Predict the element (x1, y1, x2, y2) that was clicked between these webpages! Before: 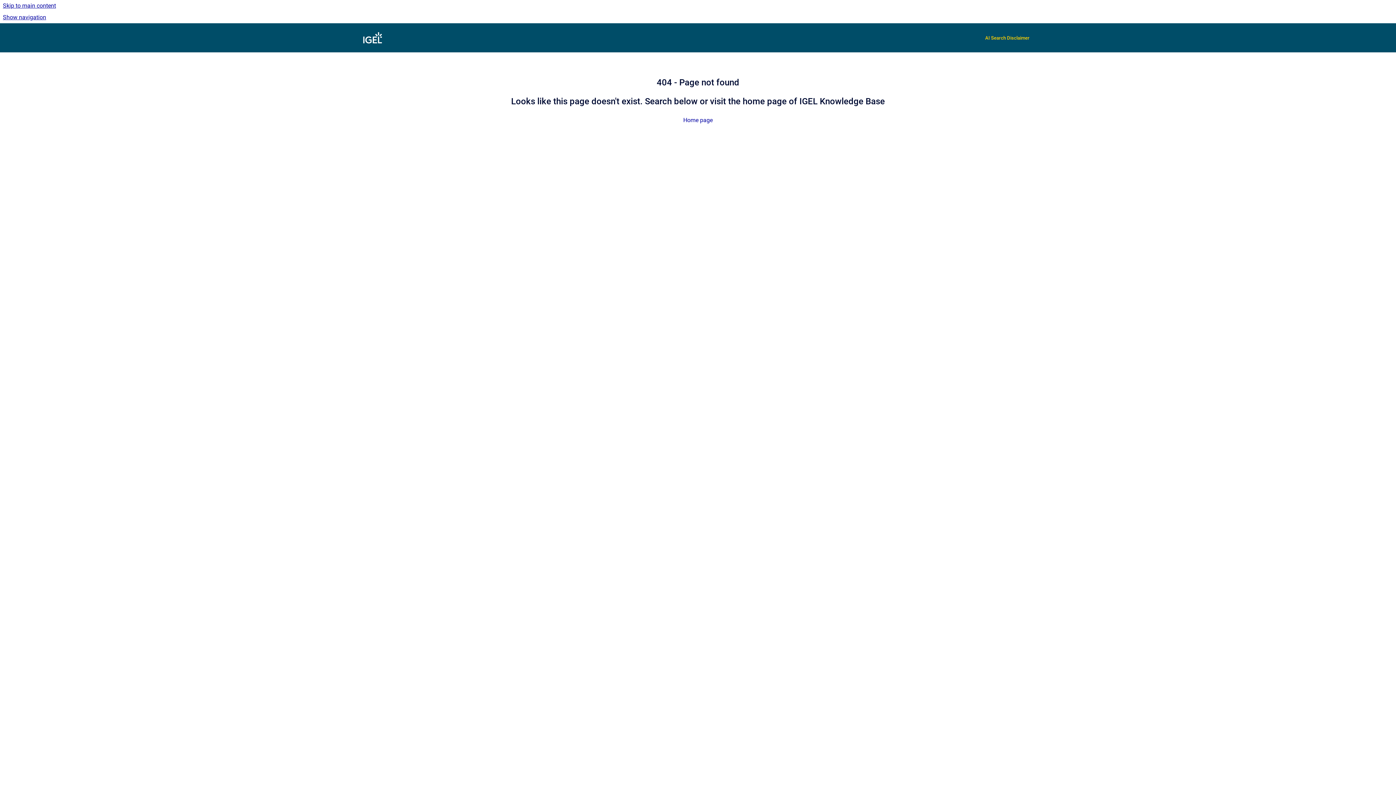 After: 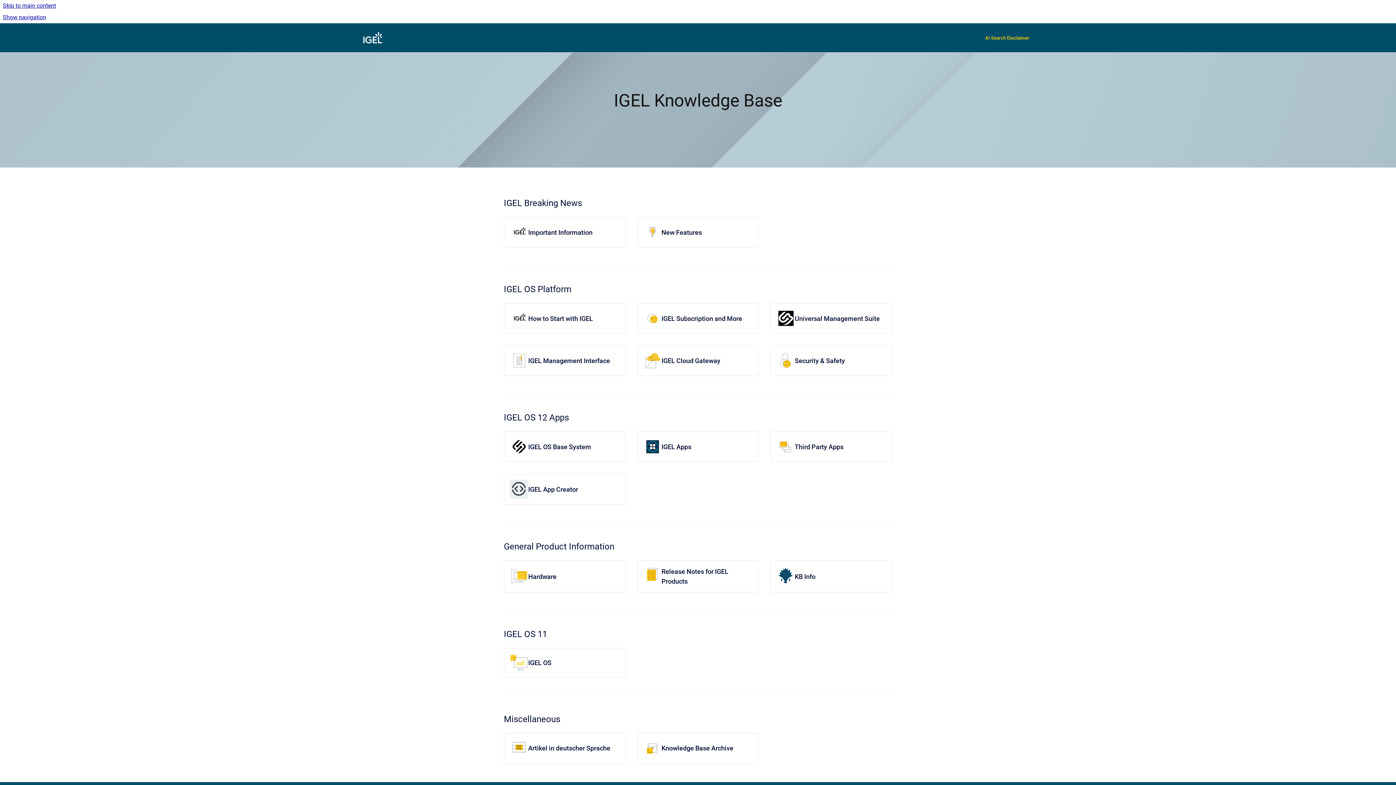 Action: label: Home page bbox: (683, 116, 712, 123)